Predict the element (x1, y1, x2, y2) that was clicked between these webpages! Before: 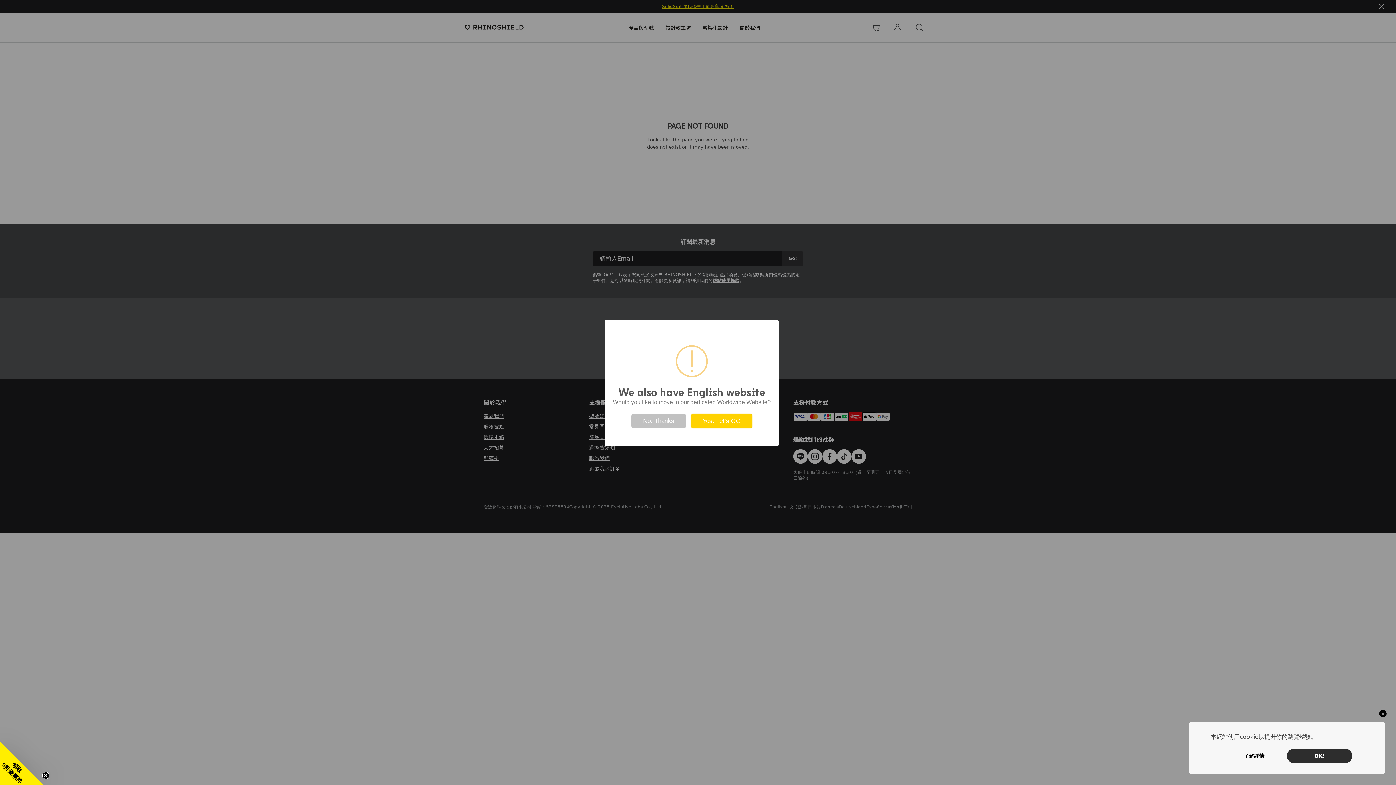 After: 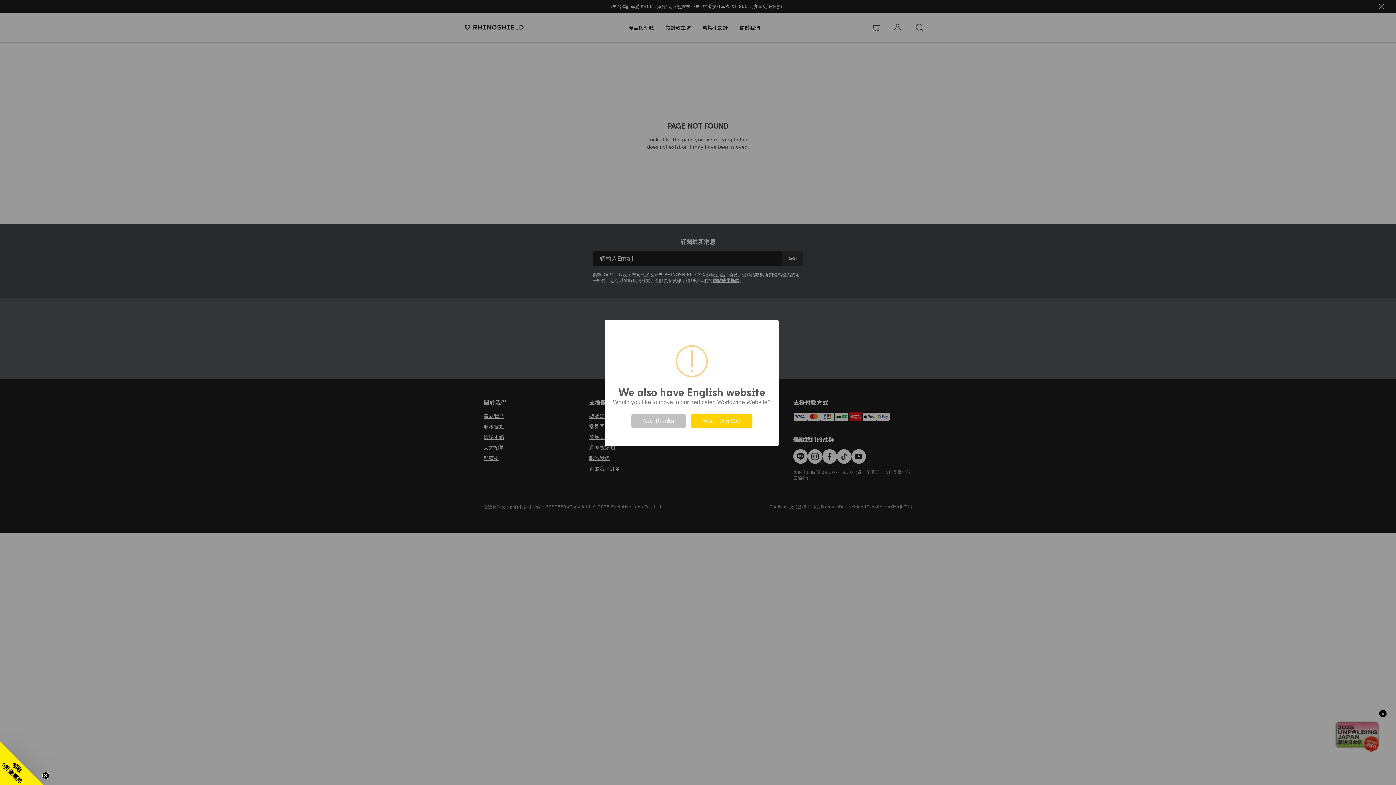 Action: bbox: (1287, 749, 1352, 763) label: OK!